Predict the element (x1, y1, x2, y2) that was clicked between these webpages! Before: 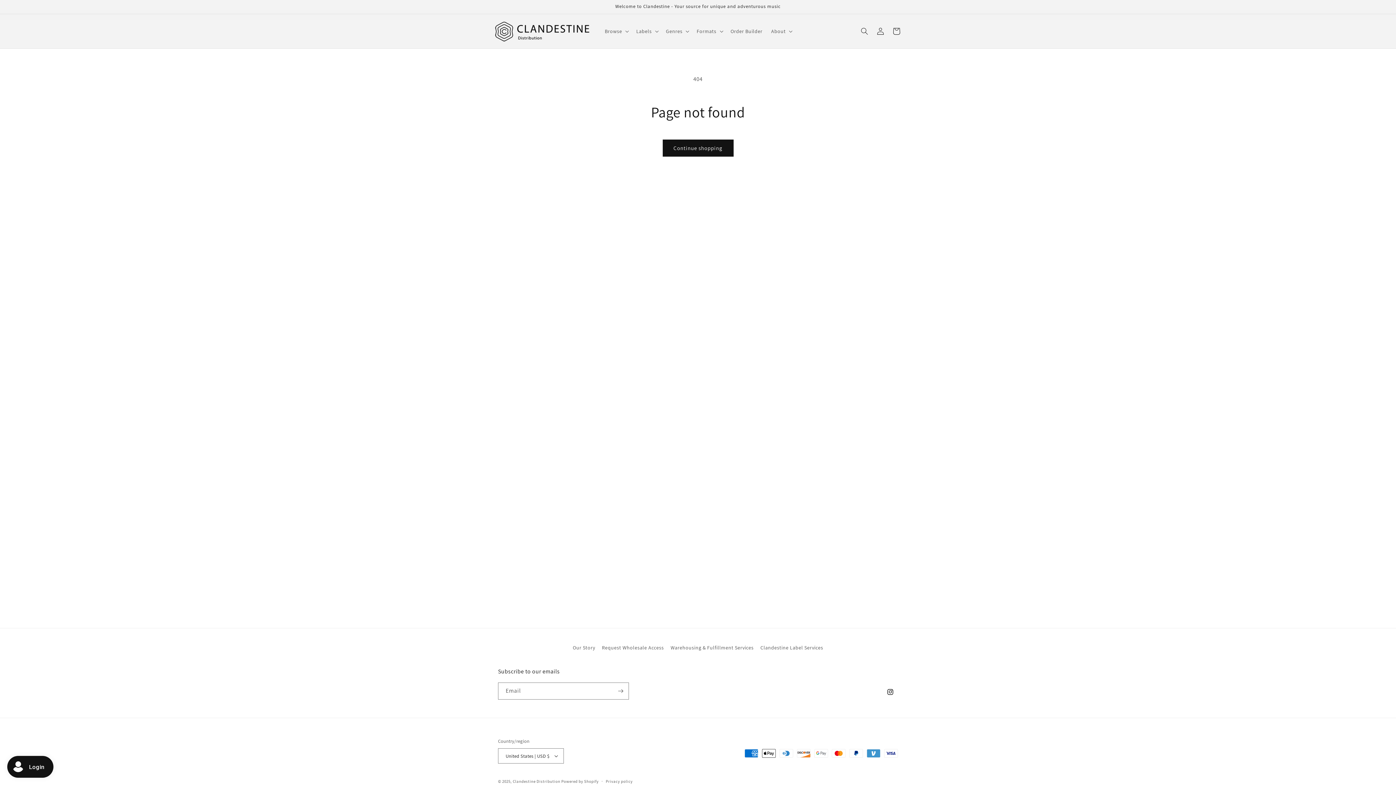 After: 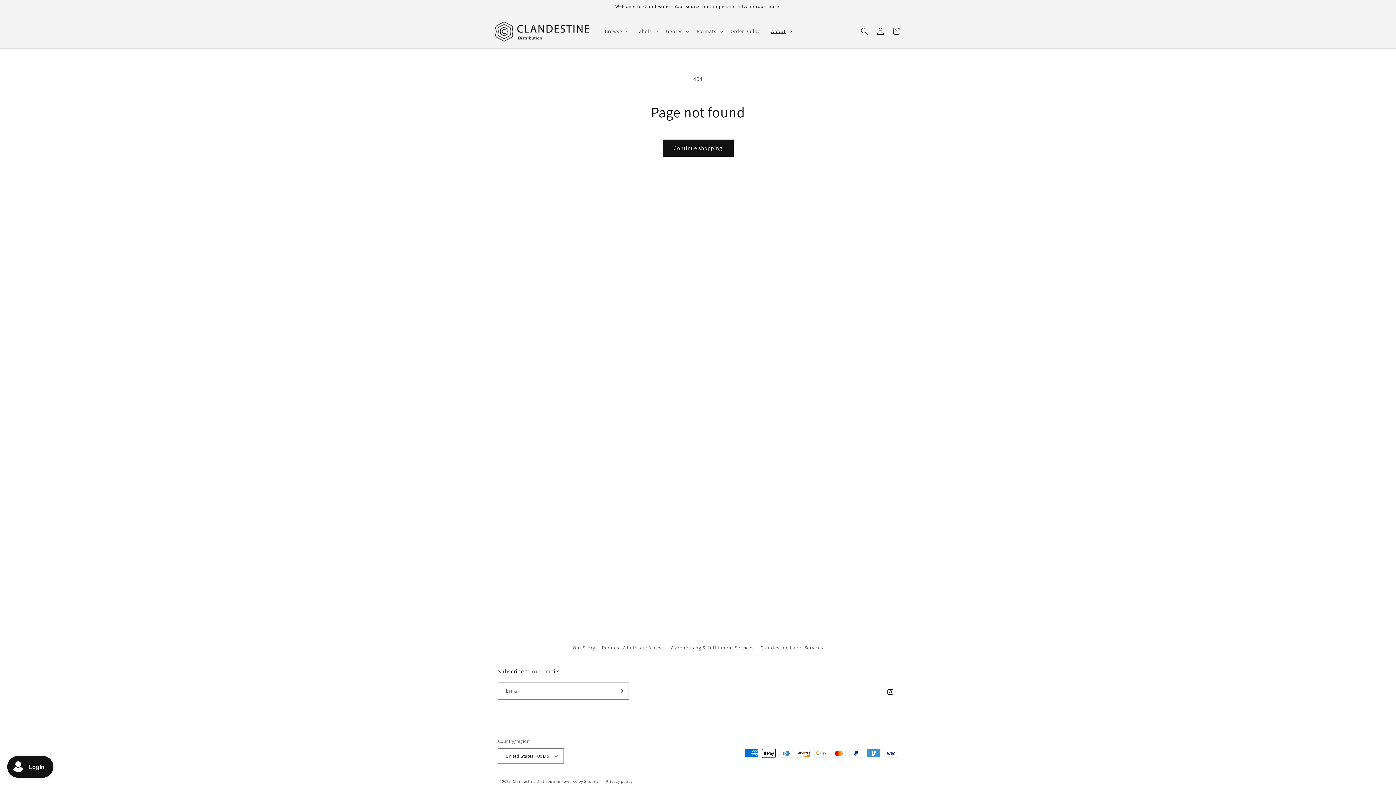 Action: bbox: (767, 23, 795, 38) label: About